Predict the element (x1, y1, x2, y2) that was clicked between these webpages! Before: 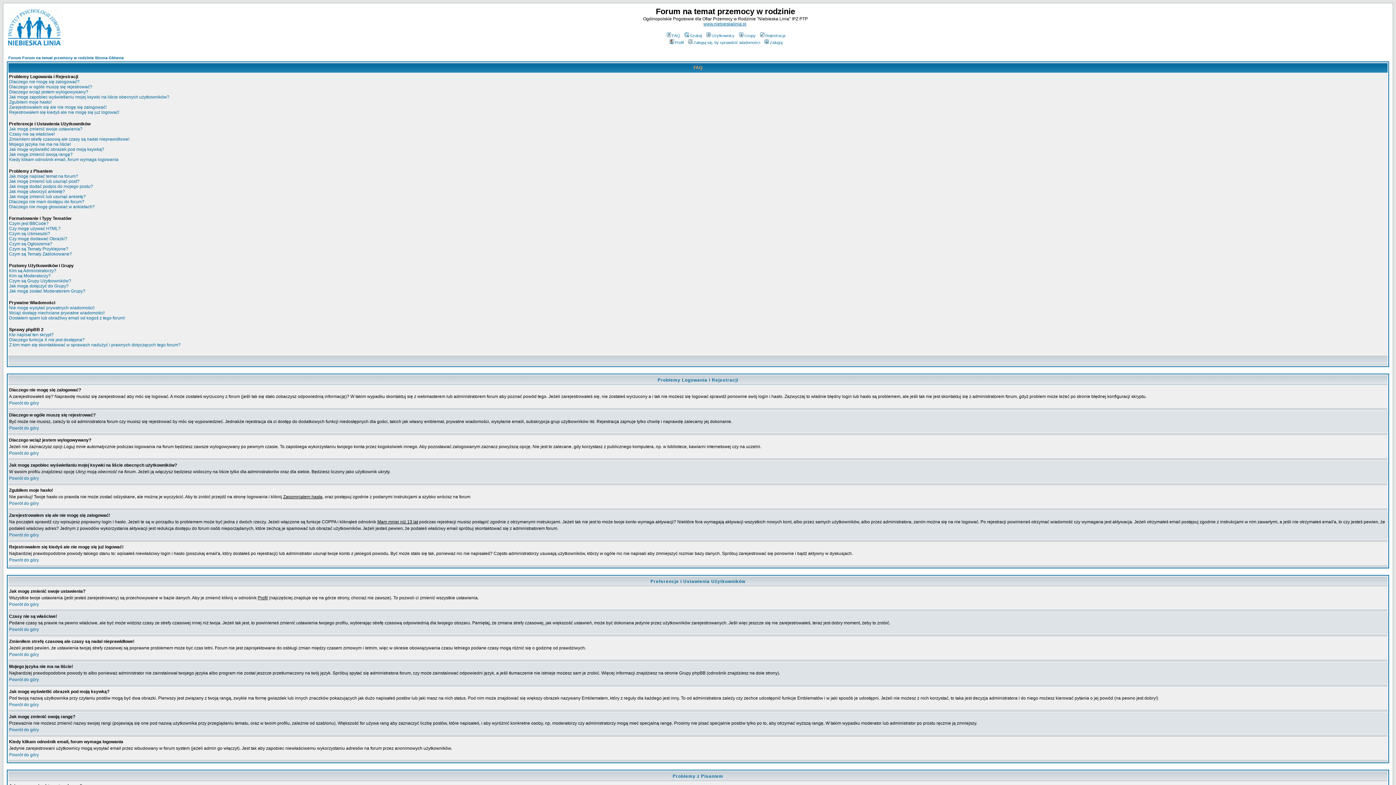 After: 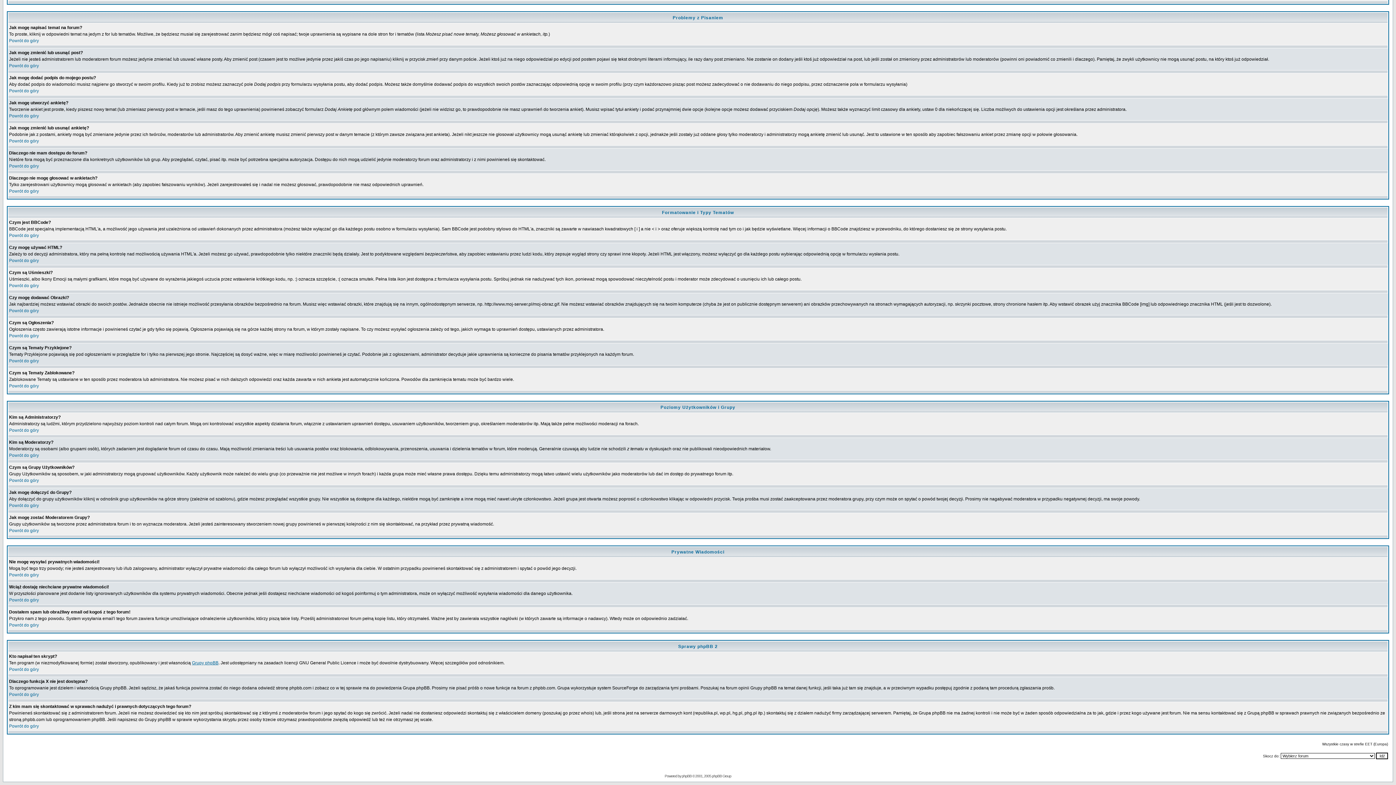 Action: label: Czym są Tematy Zablokowane? bbox: (9, 251, 72, 256)